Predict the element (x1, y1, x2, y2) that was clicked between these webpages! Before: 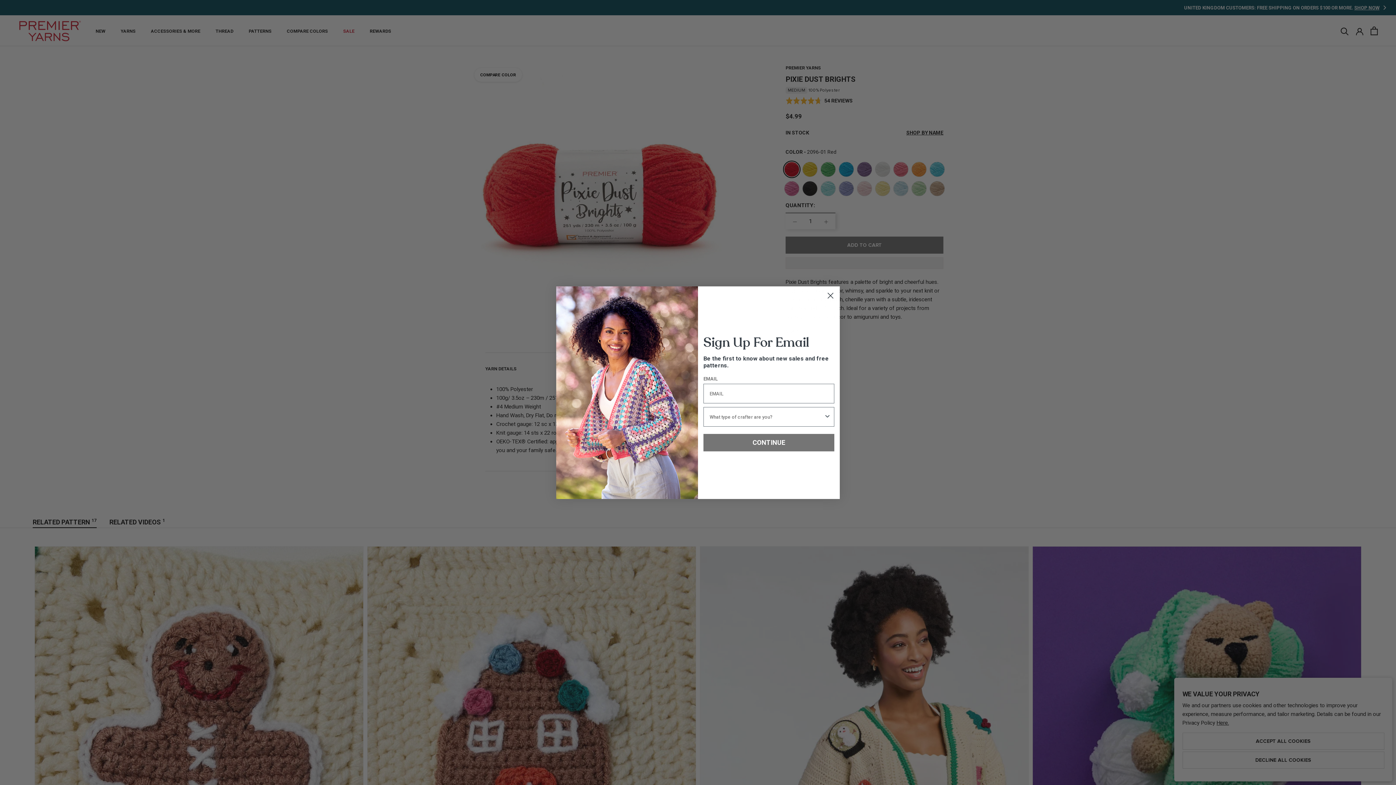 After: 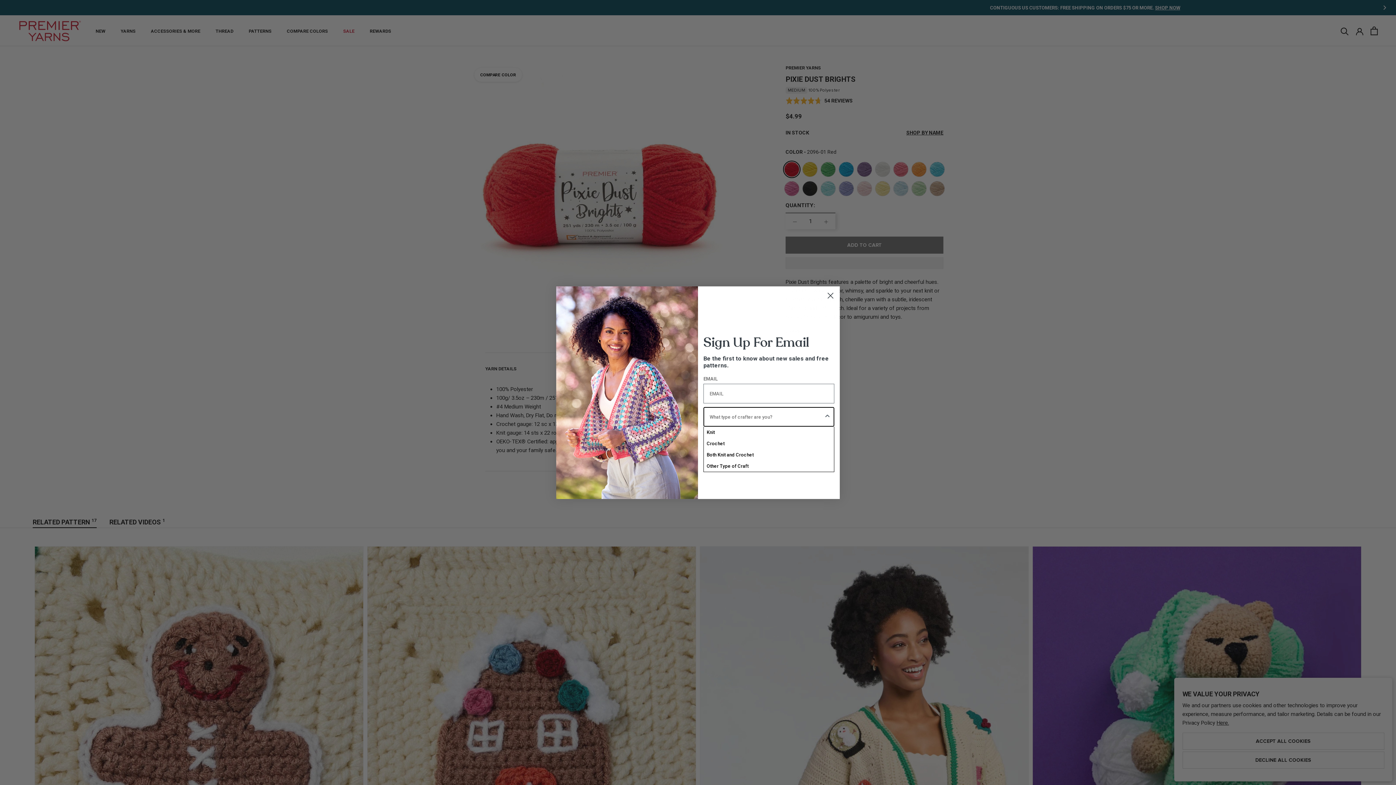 Action: bbox: (824, 407, 831, 426) label: Show Options